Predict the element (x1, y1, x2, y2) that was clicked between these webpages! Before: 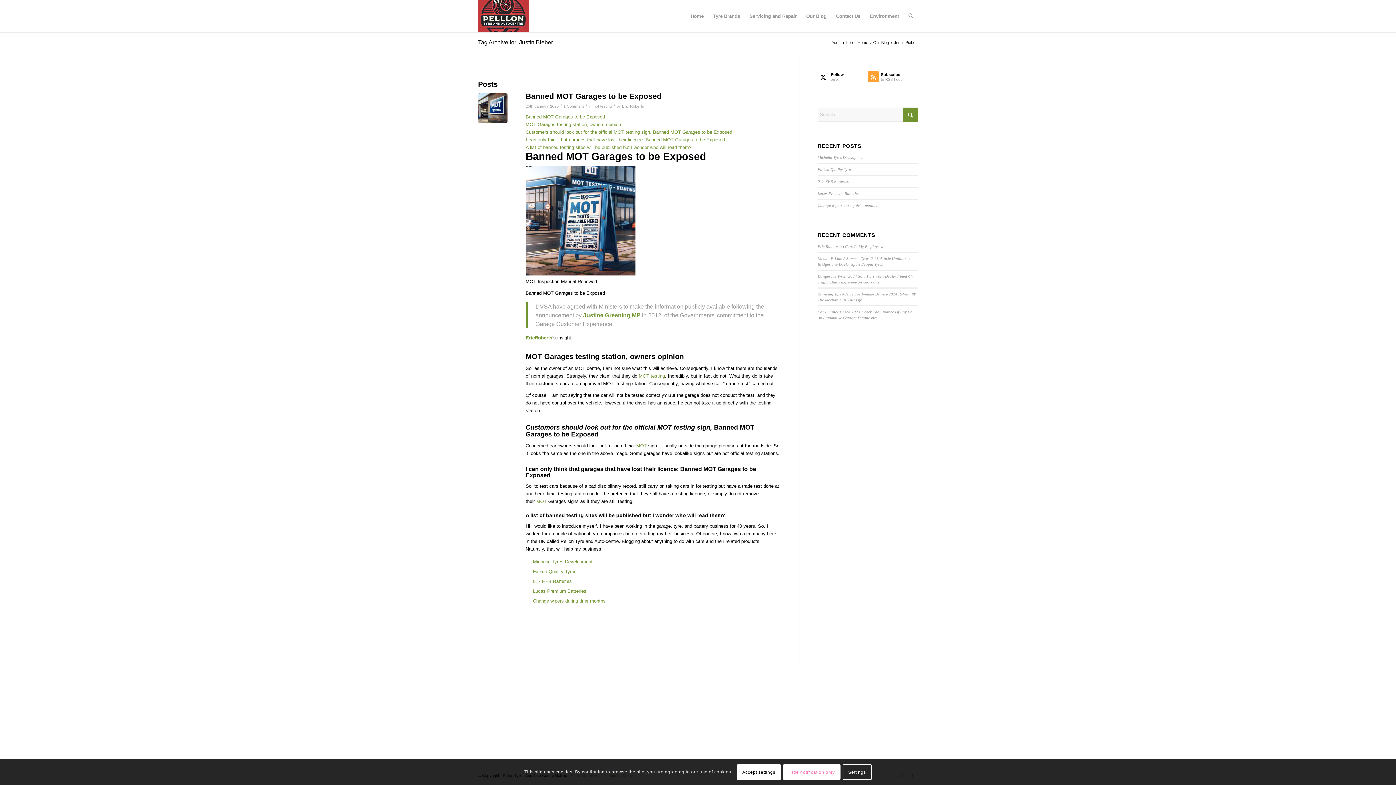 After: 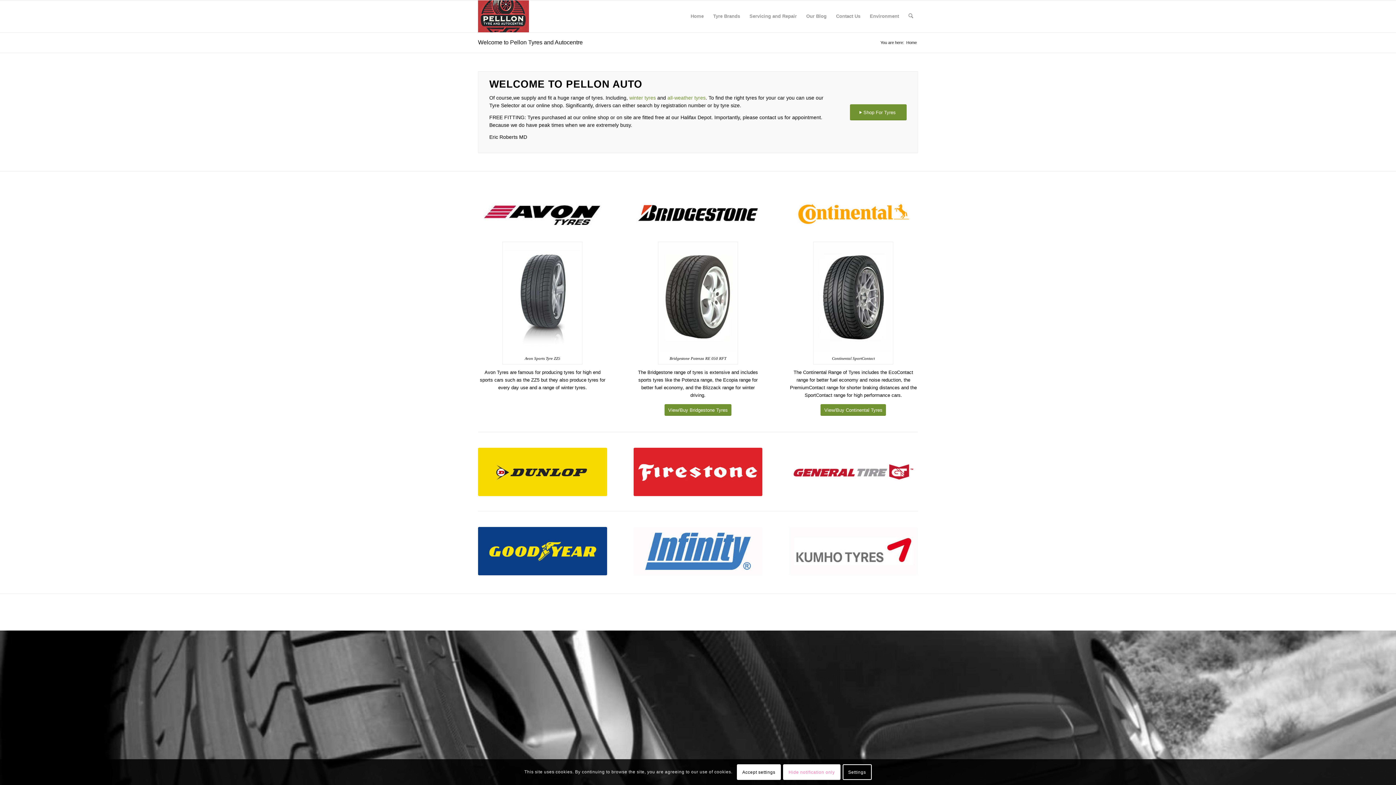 Action: label: MOT bbox: (536, 498, 546, 504)